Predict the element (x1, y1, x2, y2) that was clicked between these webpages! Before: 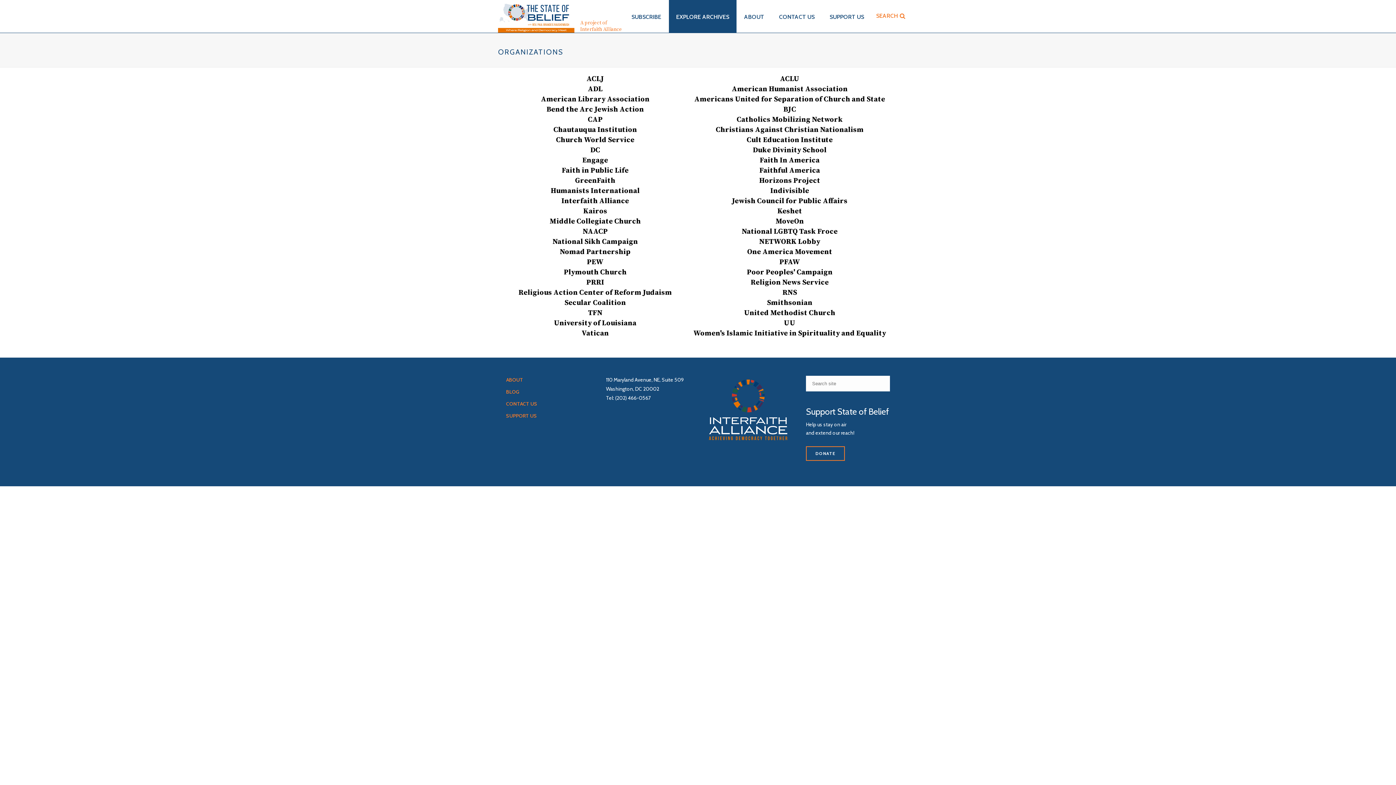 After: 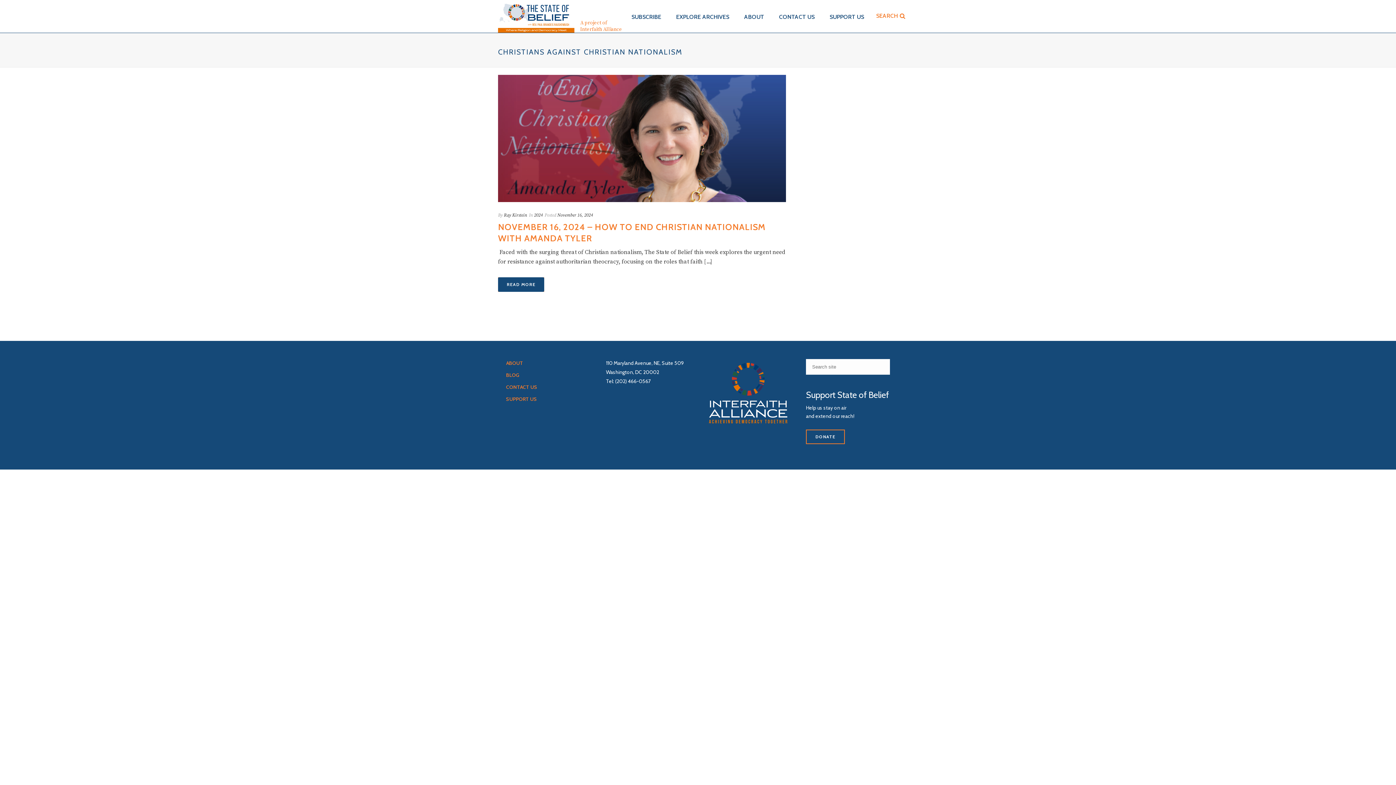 Action: bbox: (693, 125, 886, 134)